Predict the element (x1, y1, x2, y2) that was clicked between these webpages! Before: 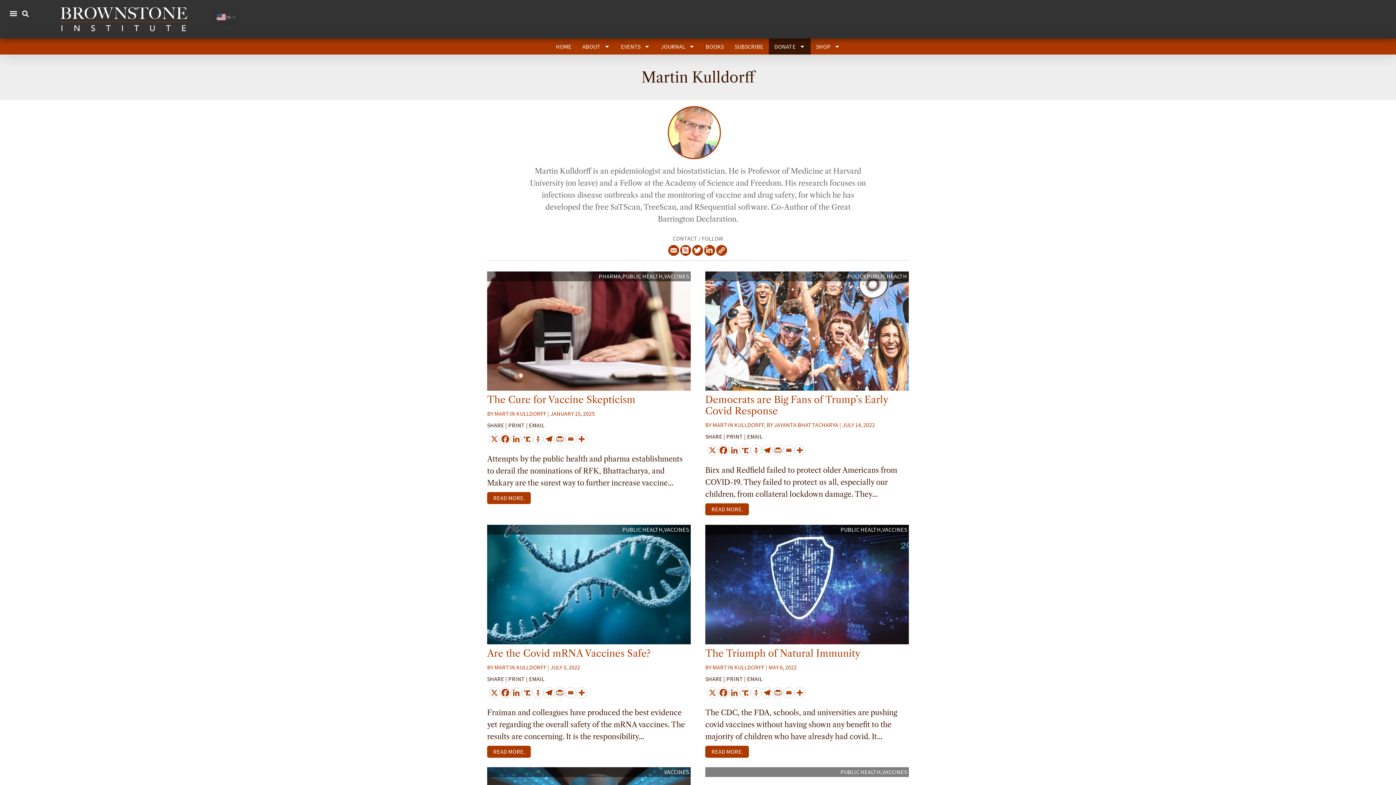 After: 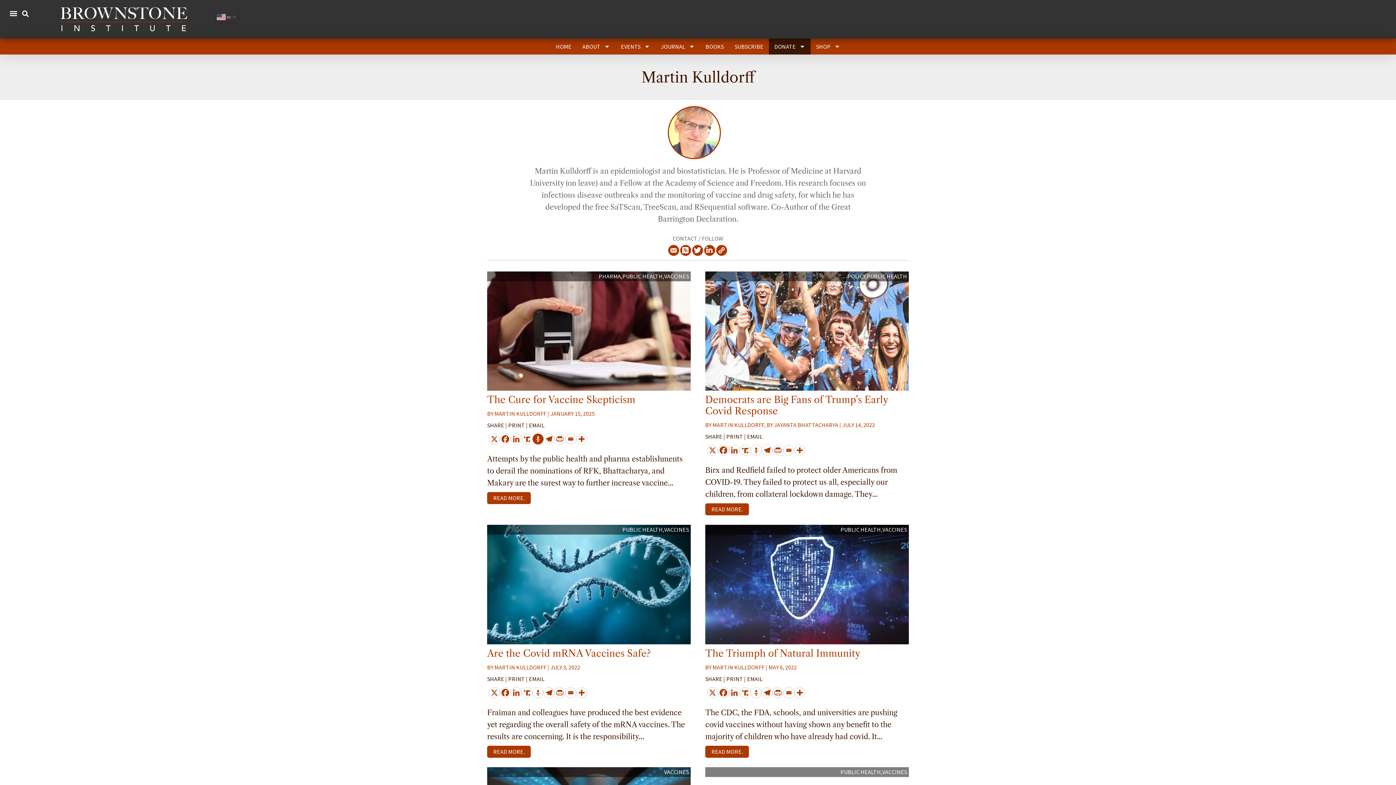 Action: label: Gettr bbox: (532, 433, 543, 444)